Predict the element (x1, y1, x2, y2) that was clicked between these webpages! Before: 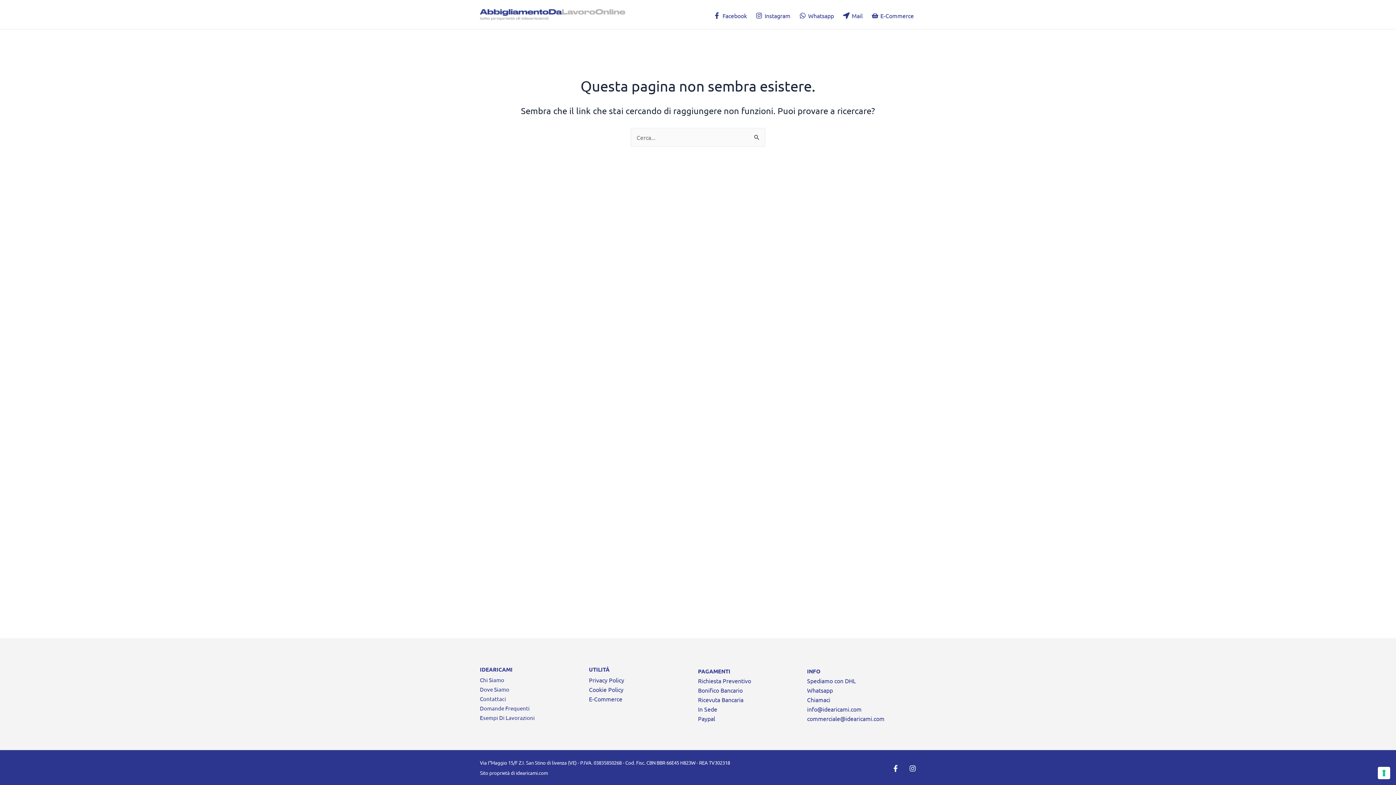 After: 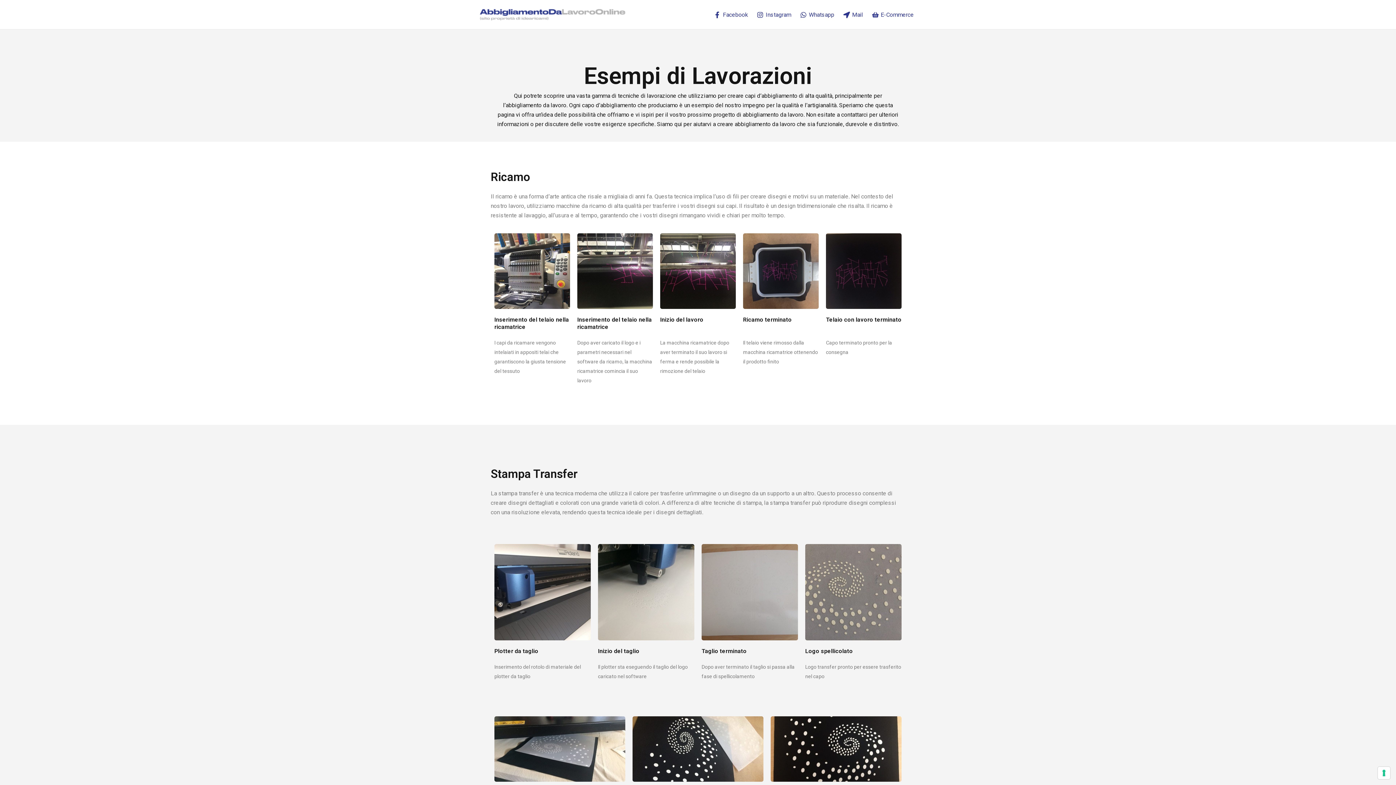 Action: bbox: (480, 713, 534, 722) label: Esempi Di Lavorazioni